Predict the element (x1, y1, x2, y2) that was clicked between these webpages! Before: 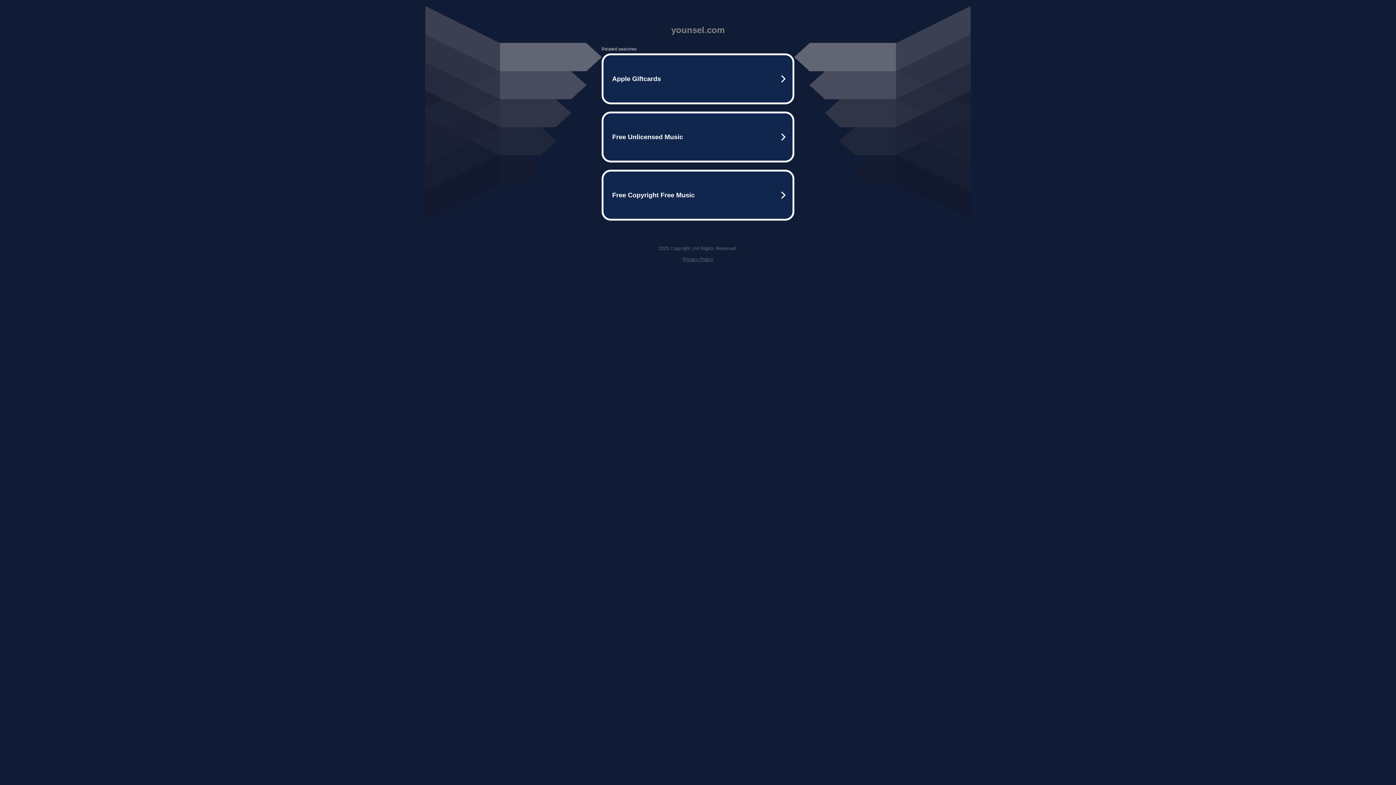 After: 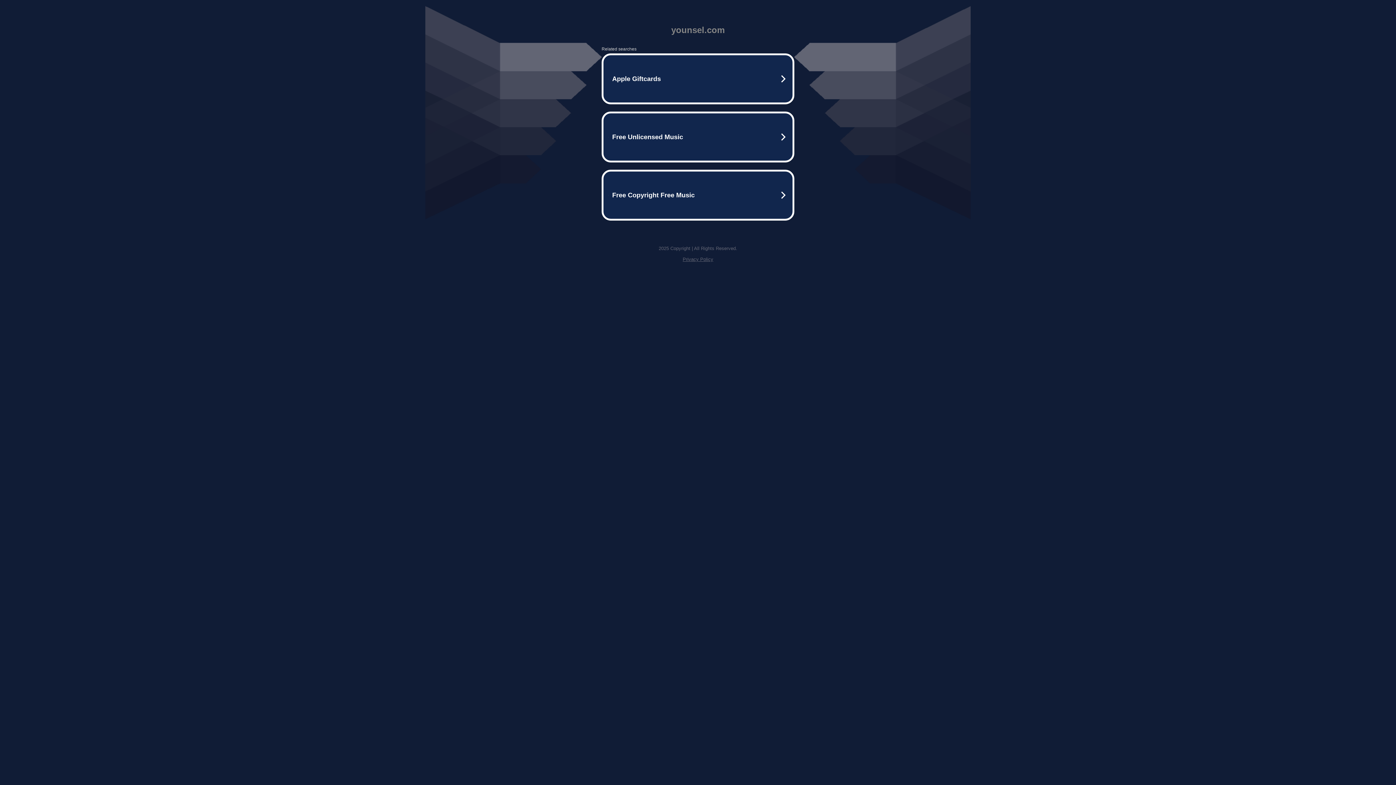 Action: label: Privacy Policy bbox: (682, 256, 713, 262)